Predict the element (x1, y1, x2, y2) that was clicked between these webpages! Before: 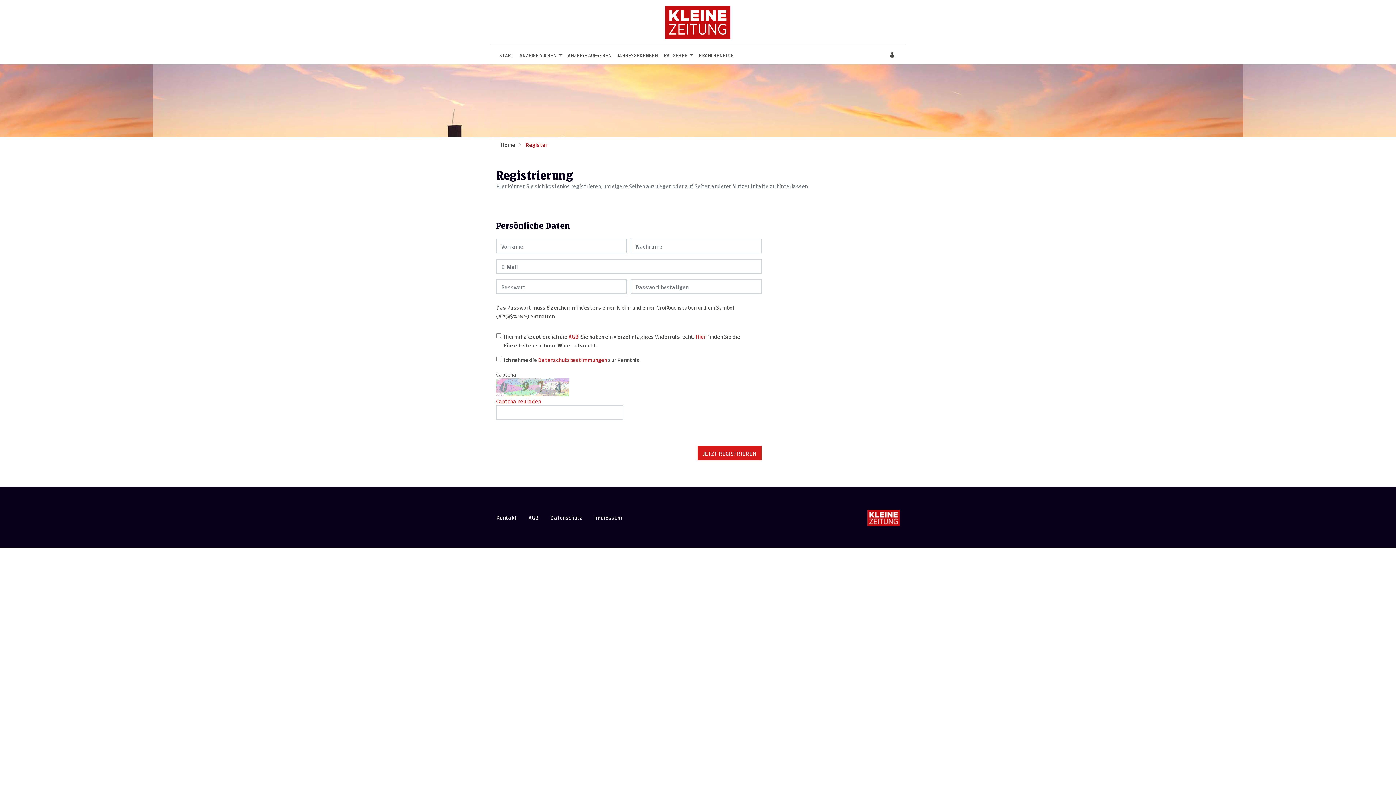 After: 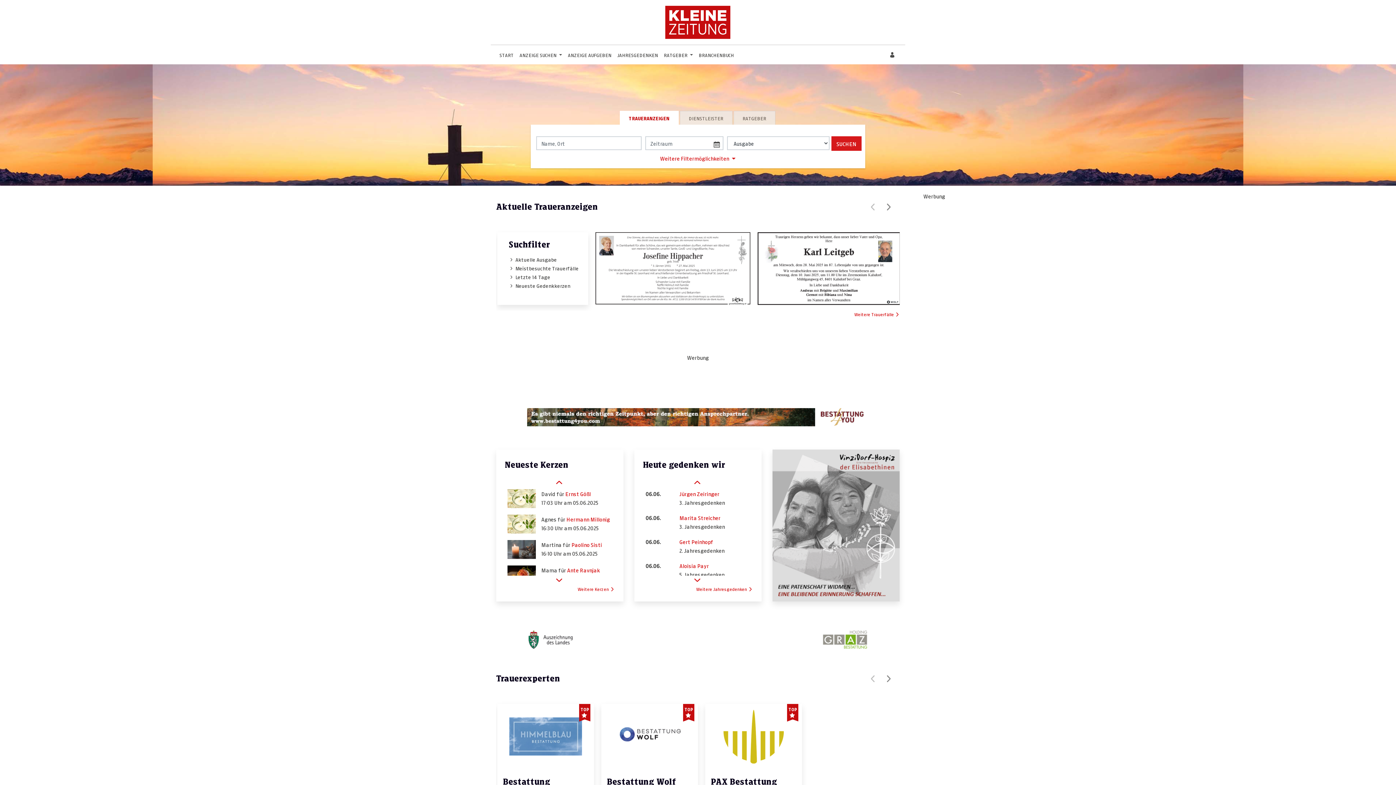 Action: label: Home bbox: (500, 140, 515, 147)